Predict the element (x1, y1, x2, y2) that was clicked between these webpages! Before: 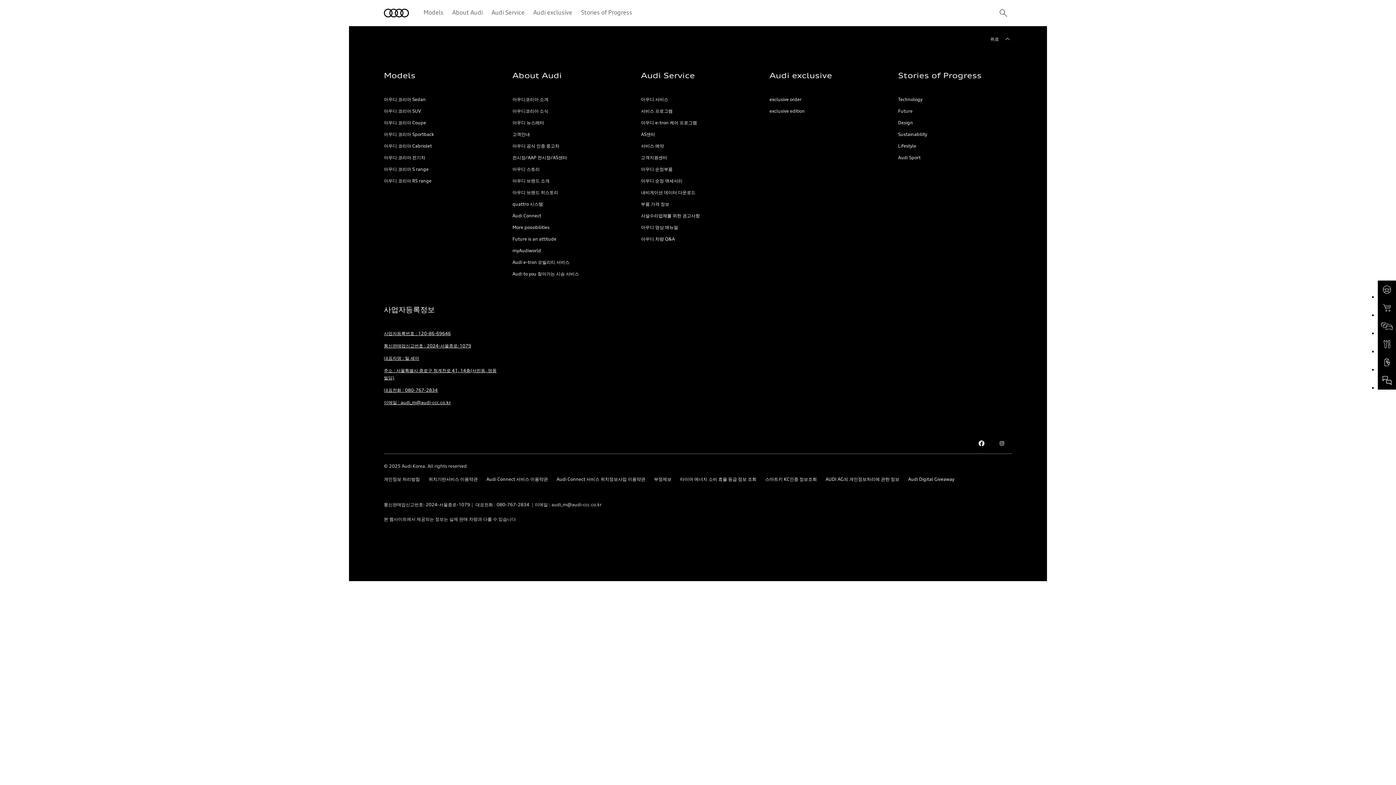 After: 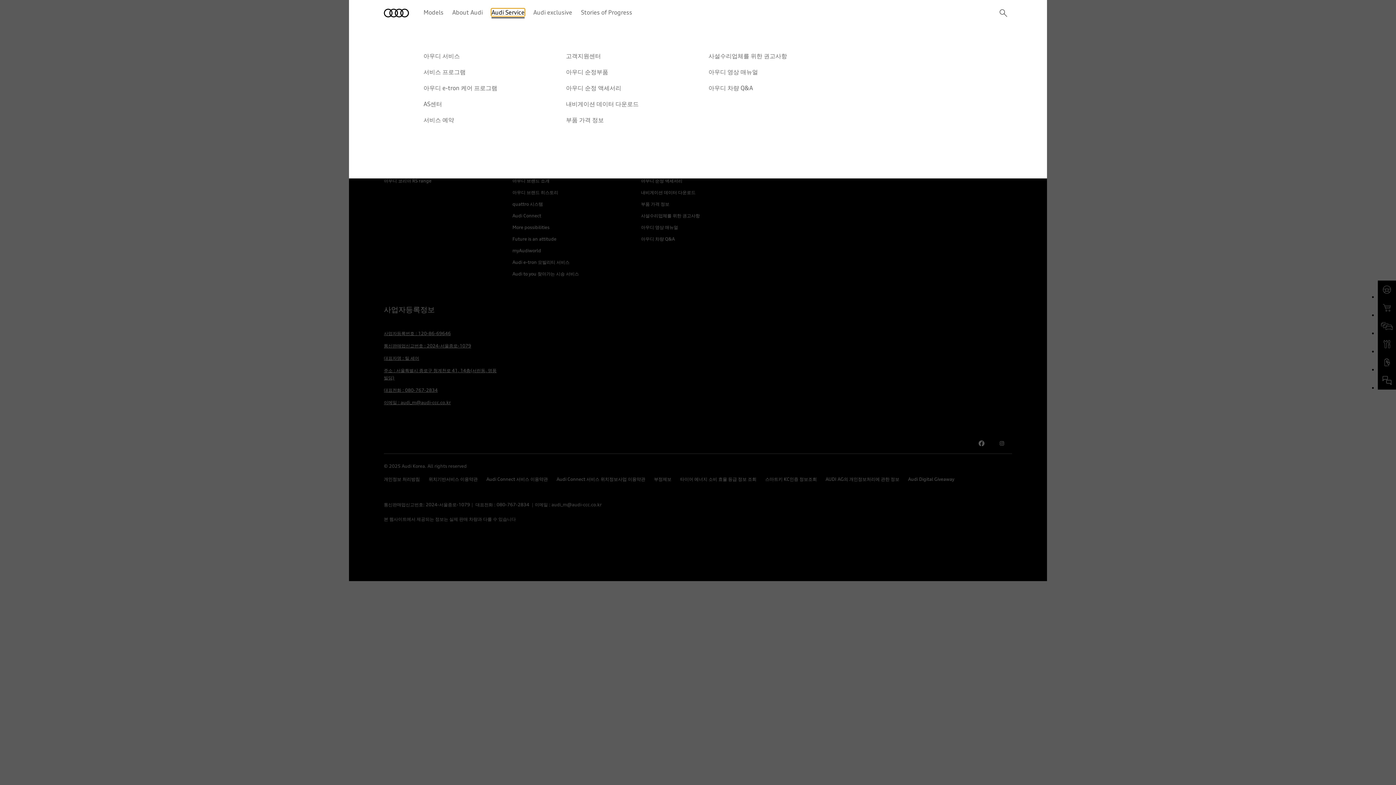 Action: bbox: (491, 8, 524, 16) label: Audi Service